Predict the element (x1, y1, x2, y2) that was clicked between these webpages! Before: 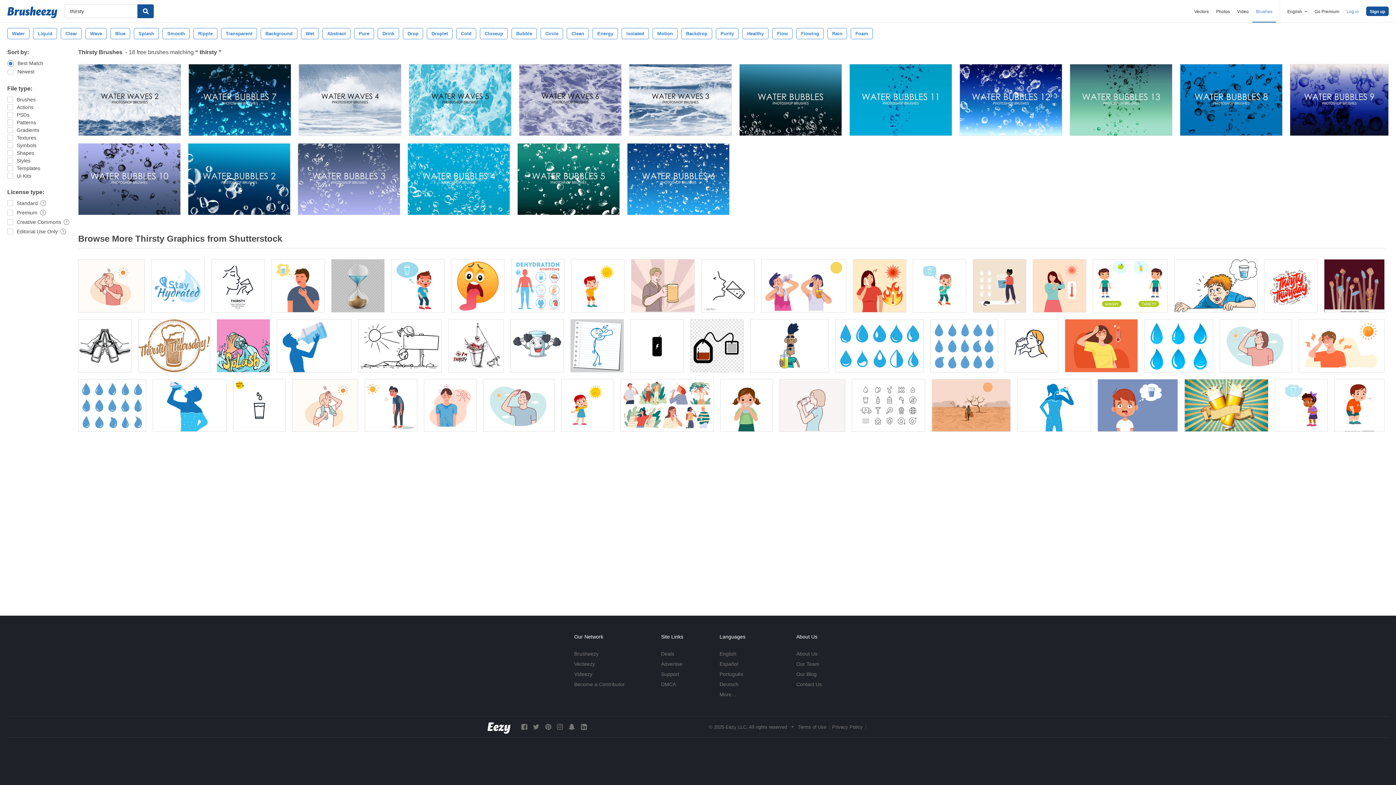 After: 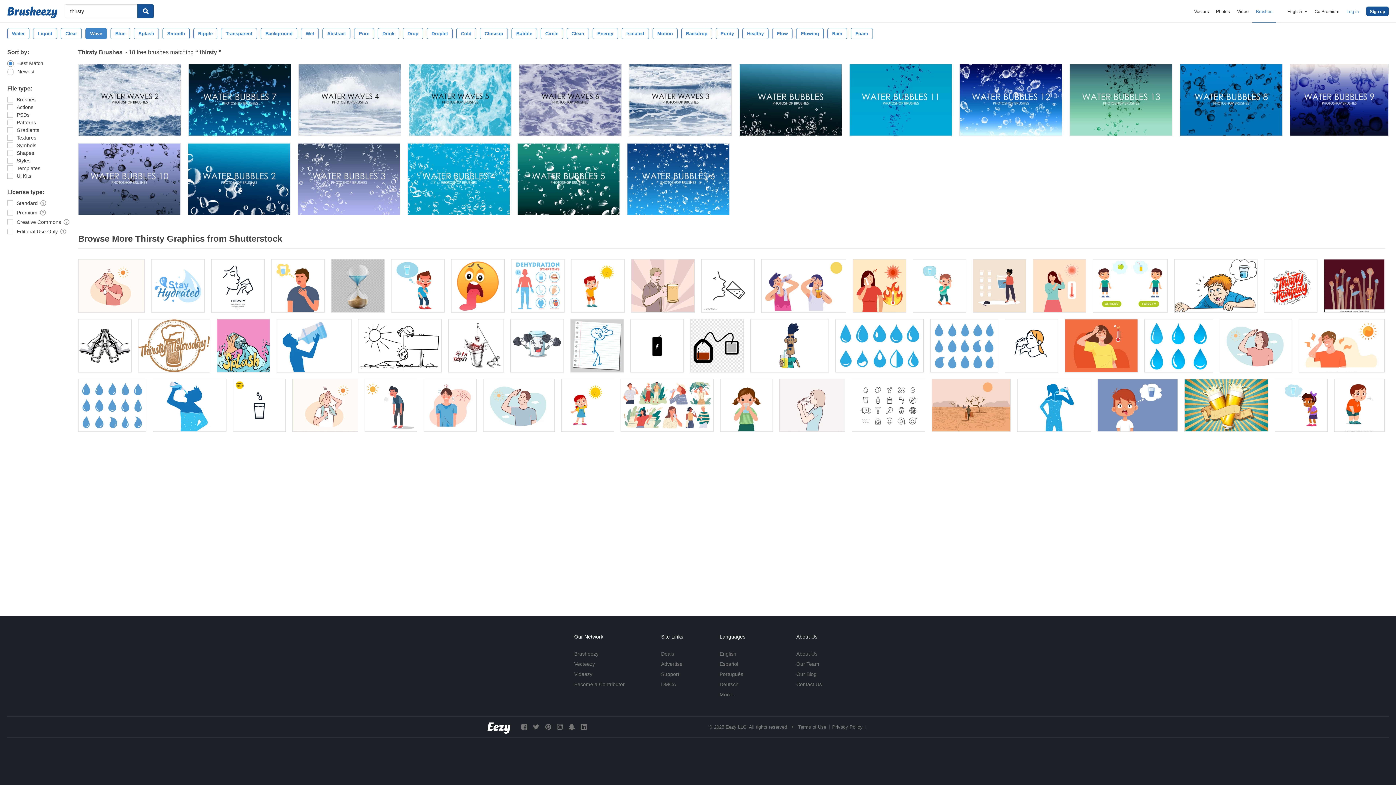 Action: label: Wave bbox: (85, 28, 106, 39)